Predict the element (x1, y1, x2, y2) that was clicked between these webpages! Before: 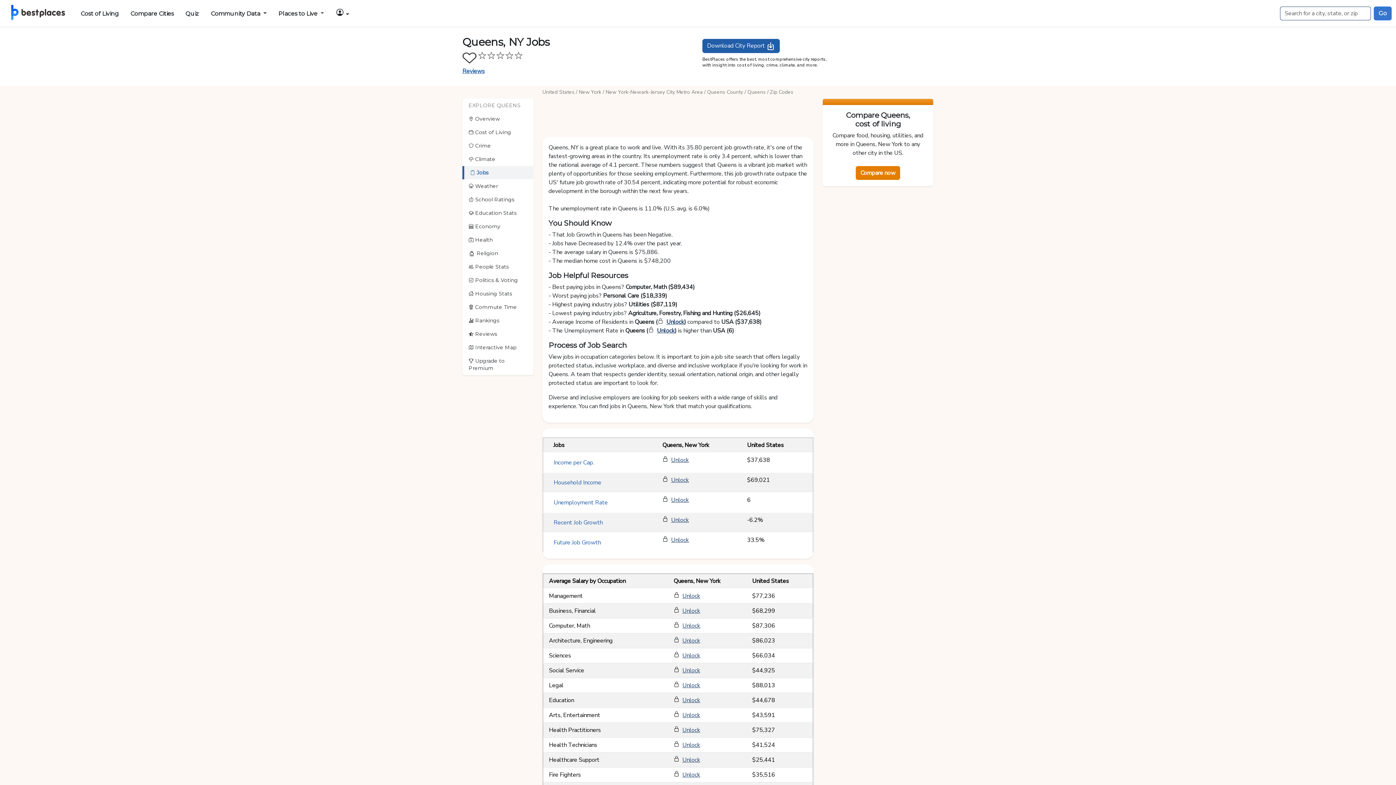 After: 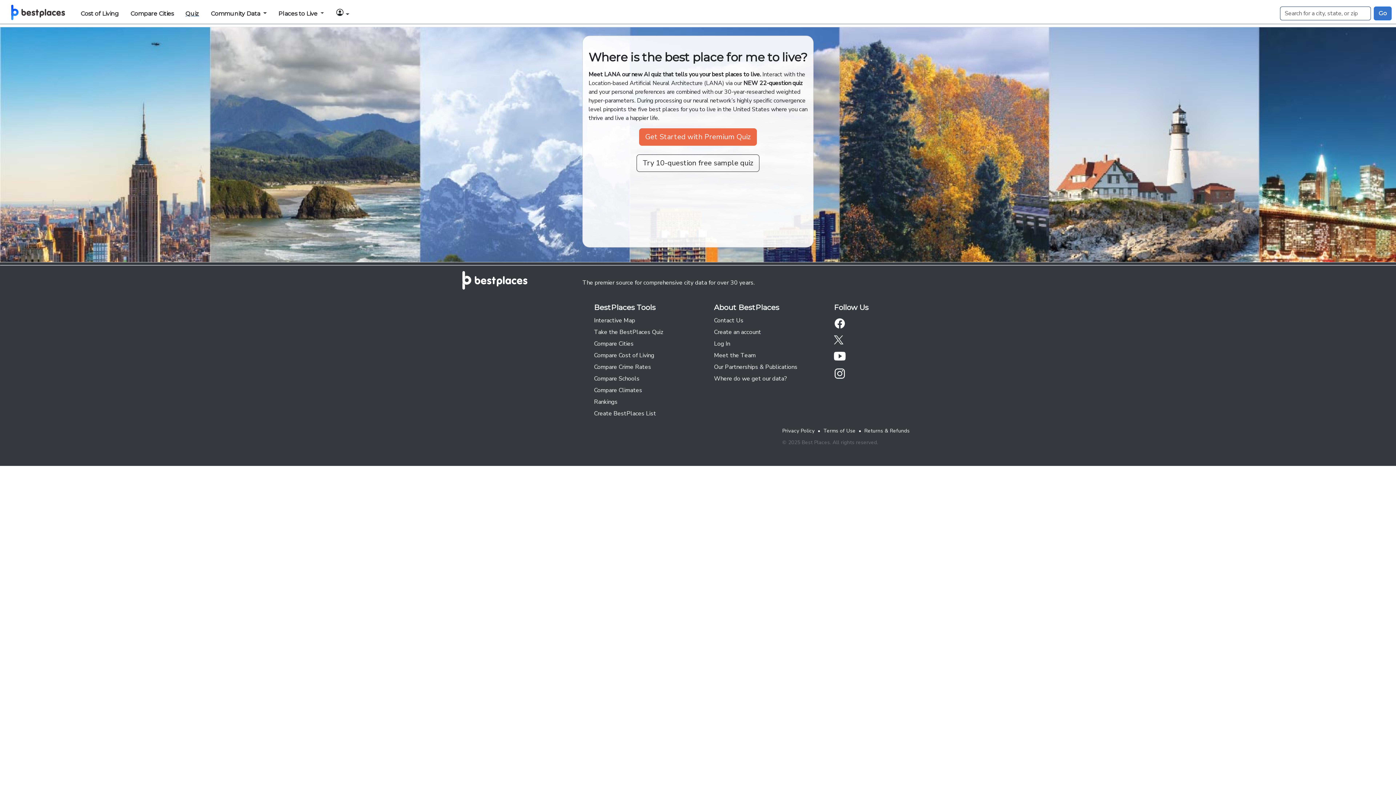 Action: label: Quiz bbox: (182, 6, 202, 20)